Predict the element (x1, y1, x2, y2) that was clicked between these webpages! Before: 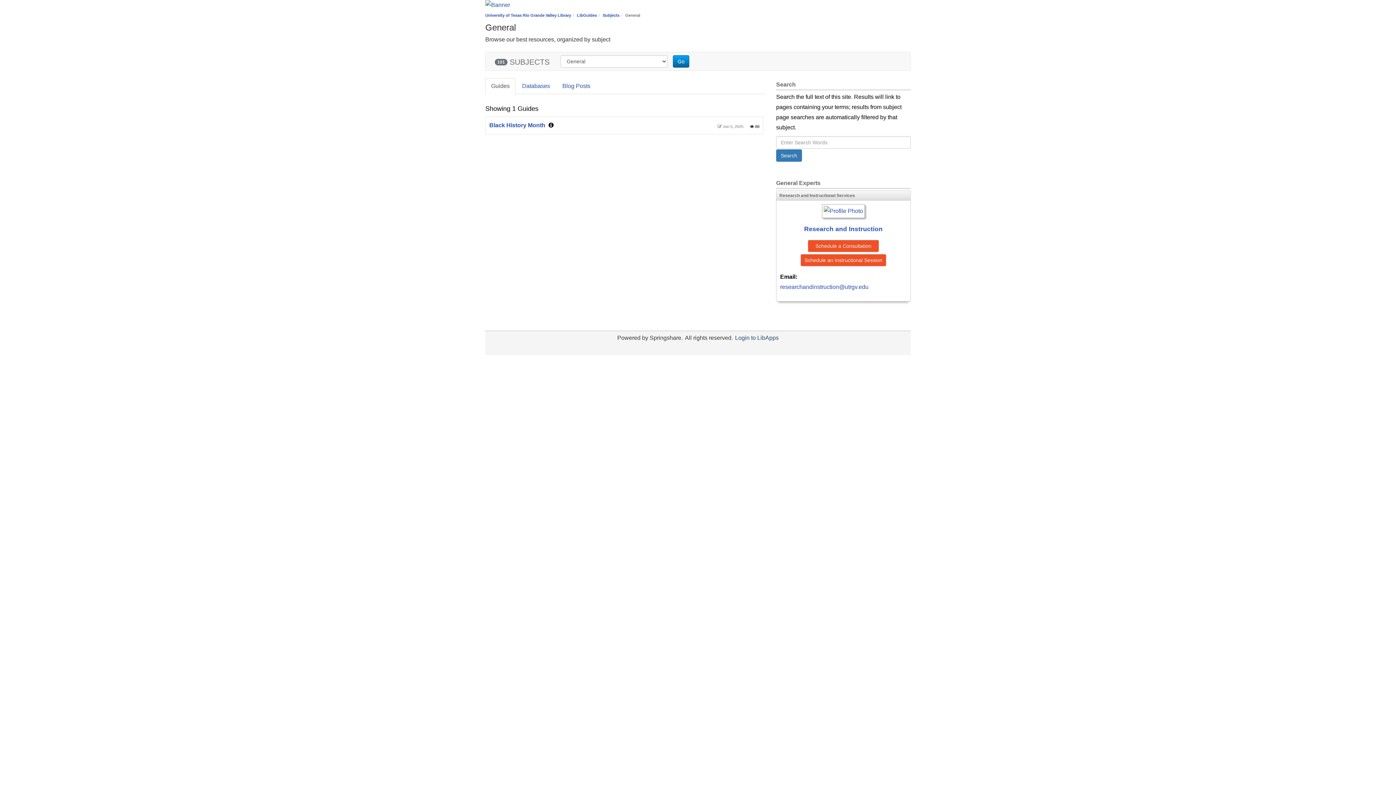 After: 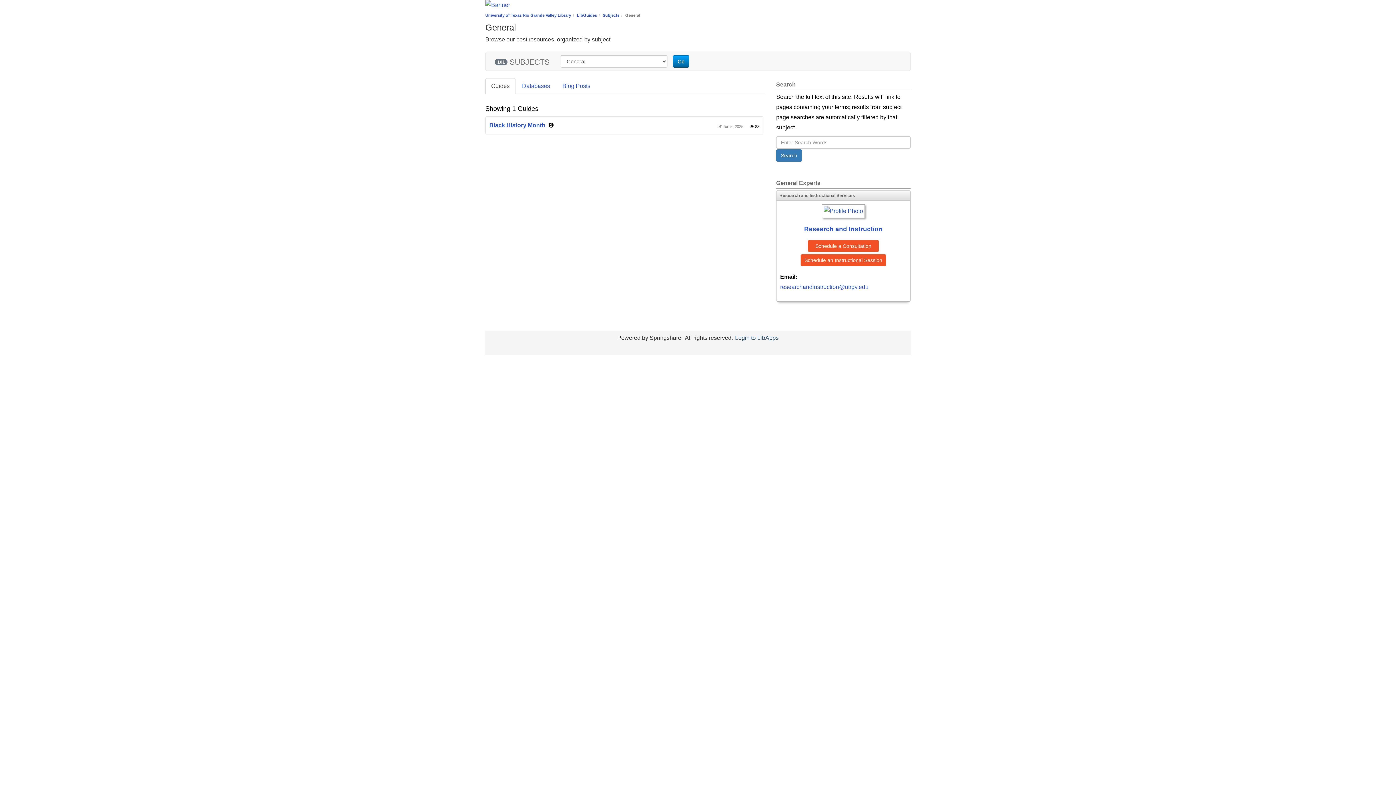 Action: label: Go bbox: (673, 55, 689, 67)